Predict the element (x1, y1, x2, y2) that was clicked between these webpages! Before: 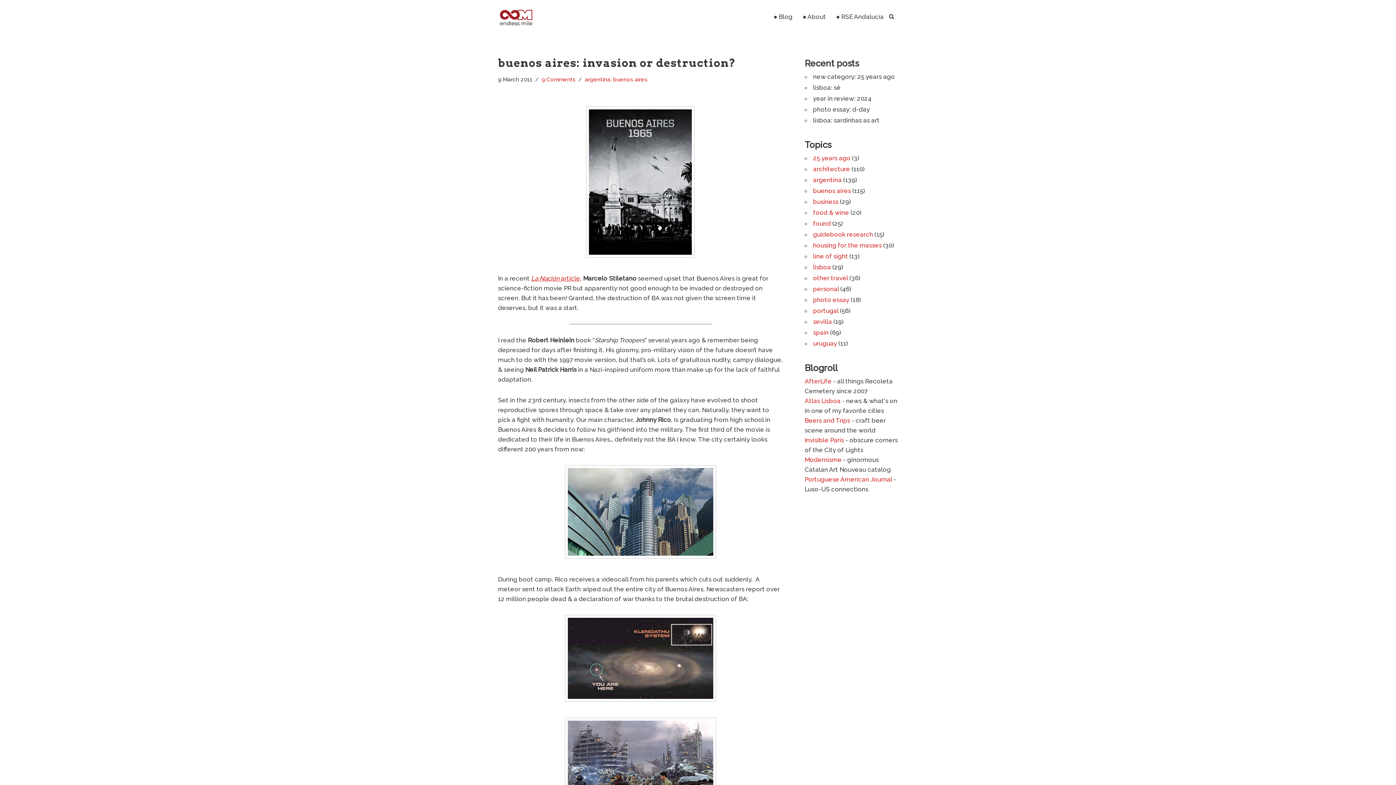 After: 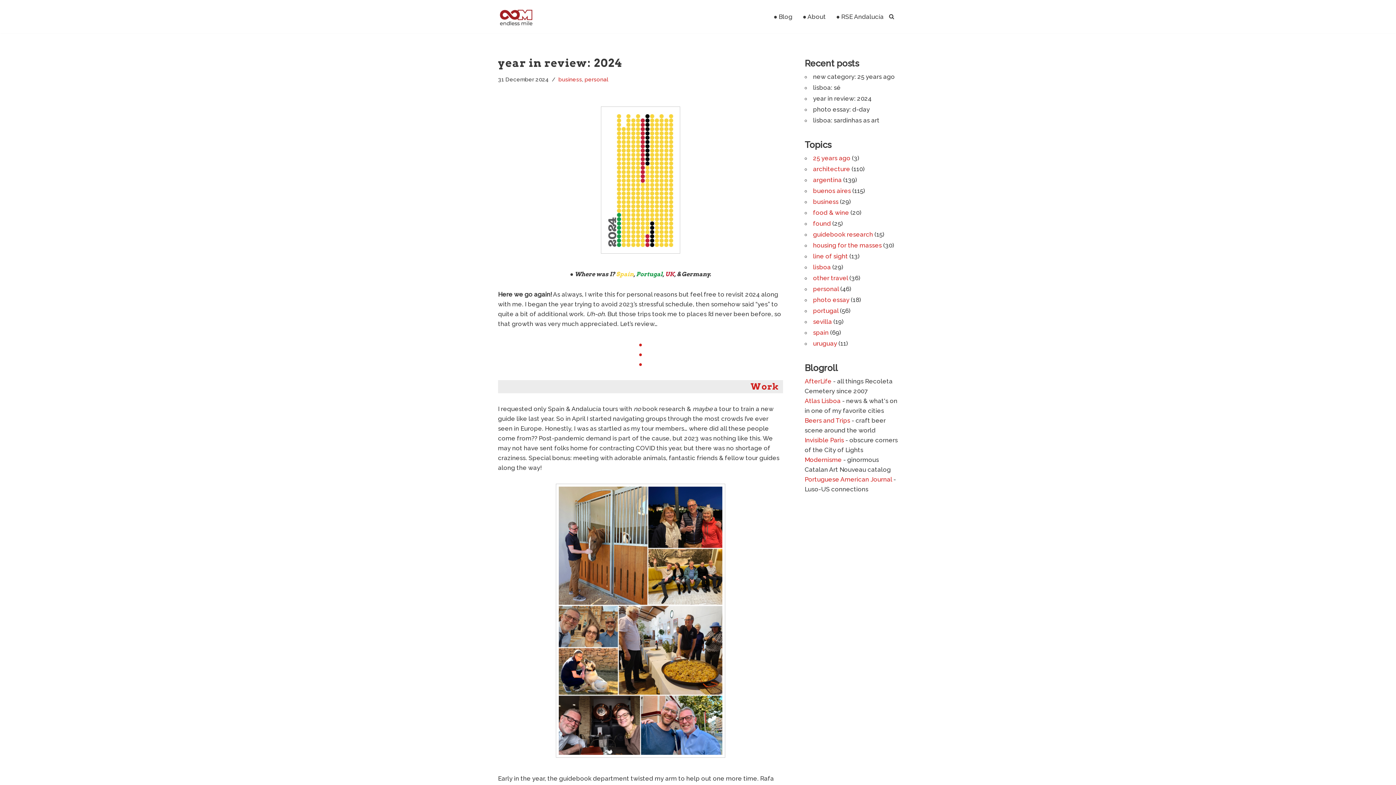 Action: bbox: (813, 95, 871, 102) label: year in review: 2024